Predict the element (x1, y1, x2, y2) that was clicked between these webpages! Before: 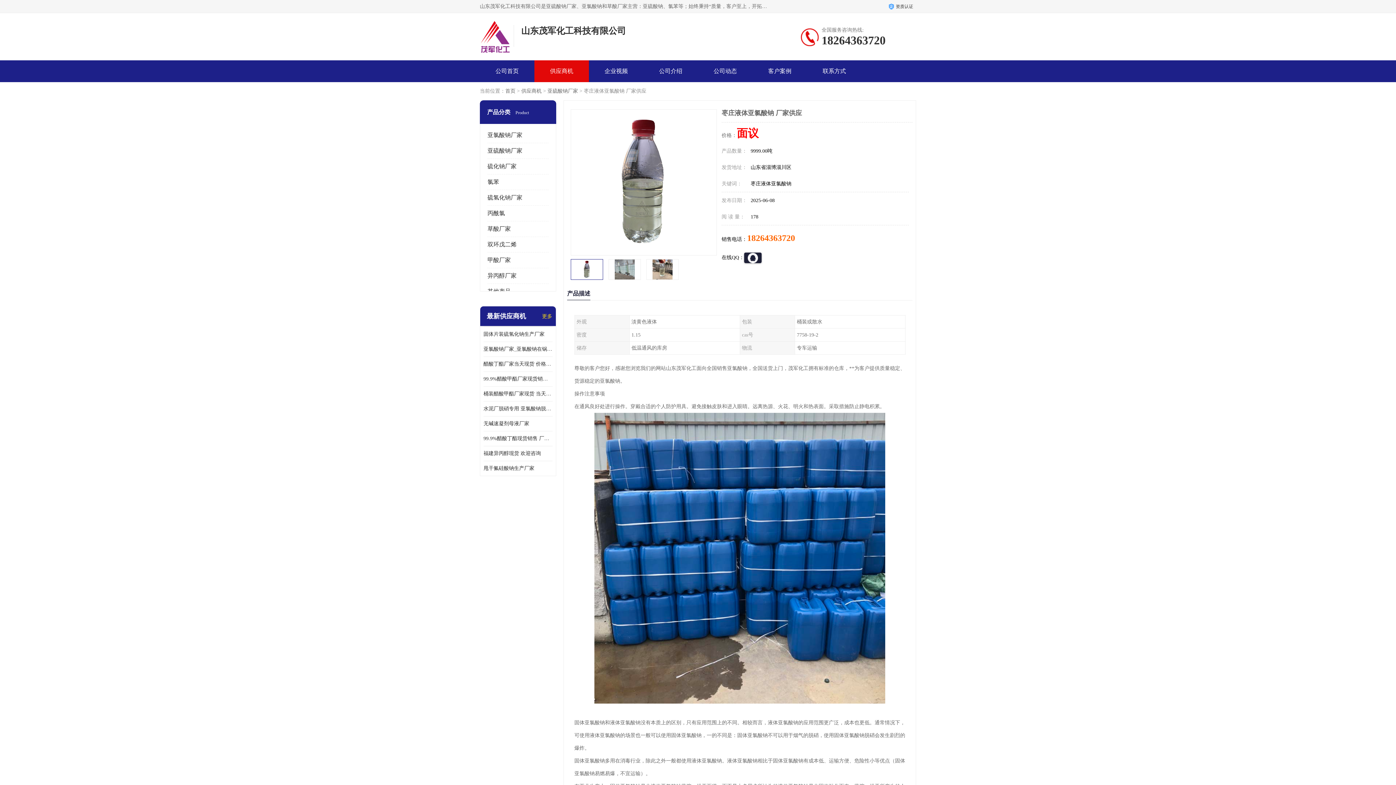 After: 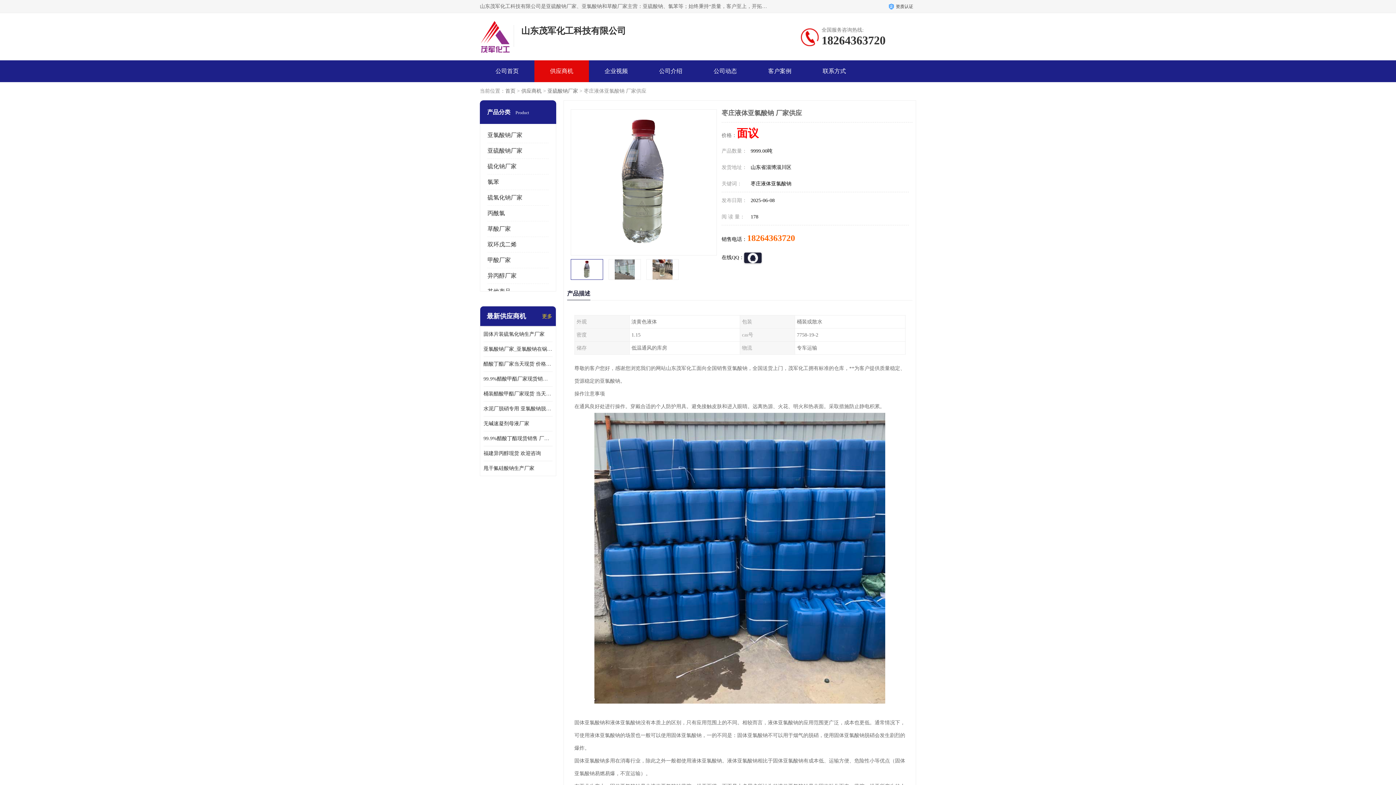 Action: bbox: (747, 233, 795, 242) label: 18264363720